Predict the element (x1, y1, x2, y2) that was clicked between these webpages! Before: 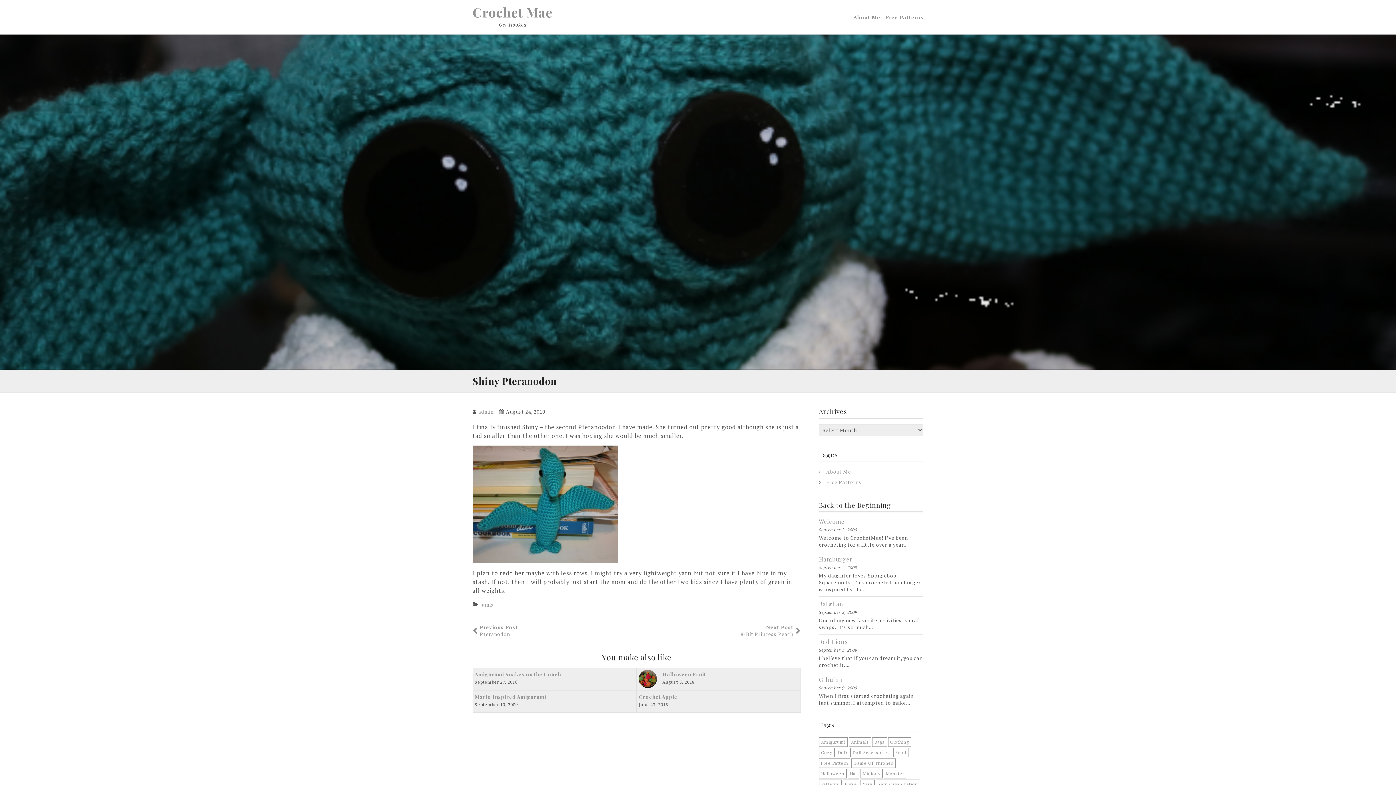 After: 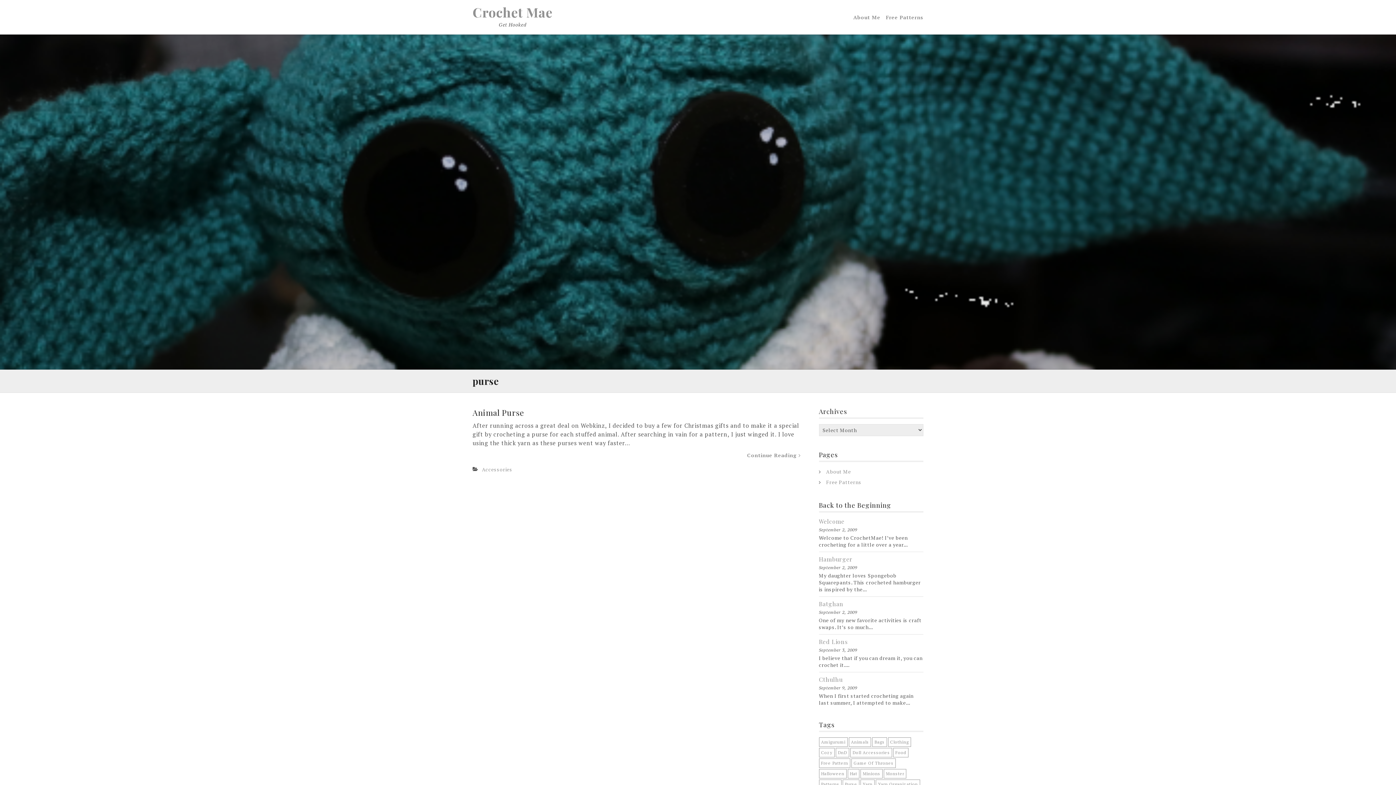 Action: bbox: (842, 779, 859, 789) label: Purse